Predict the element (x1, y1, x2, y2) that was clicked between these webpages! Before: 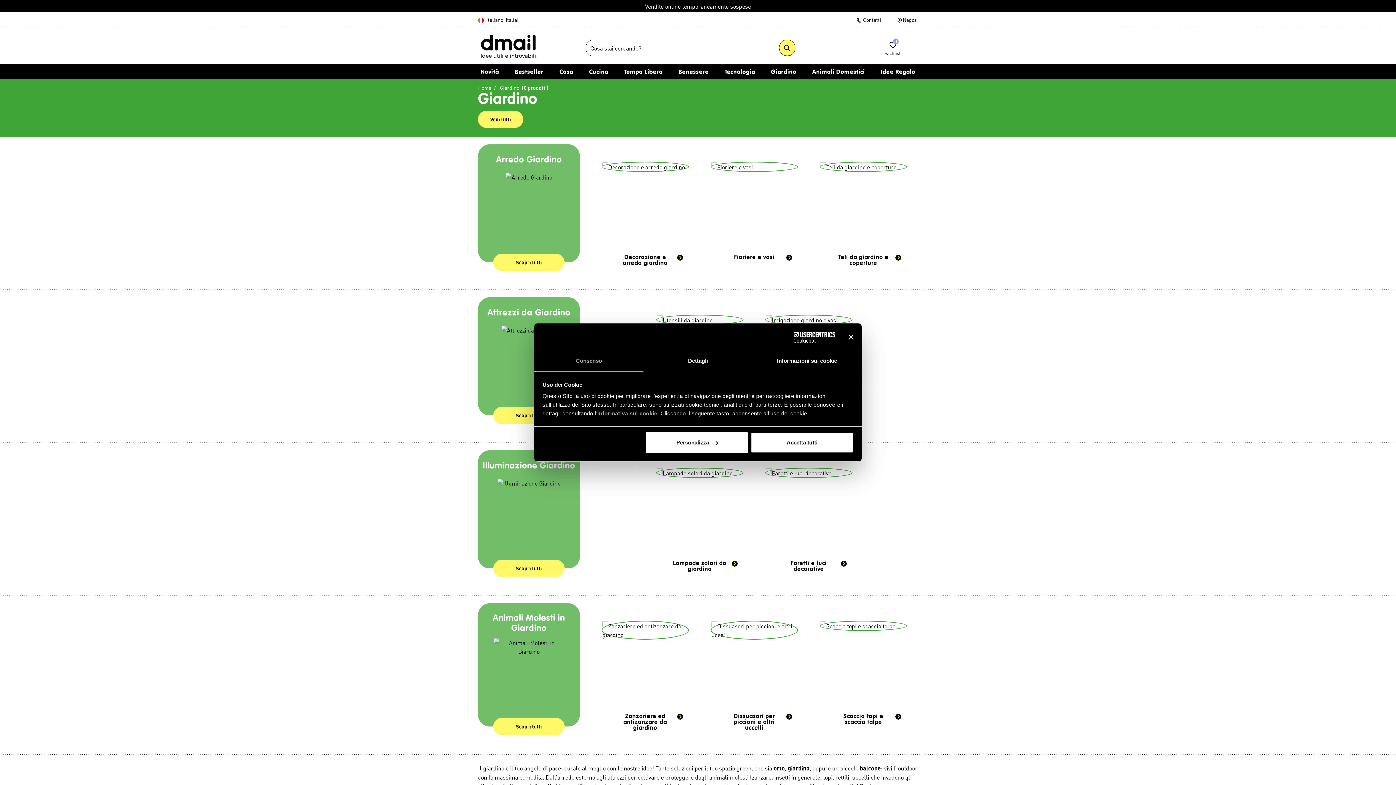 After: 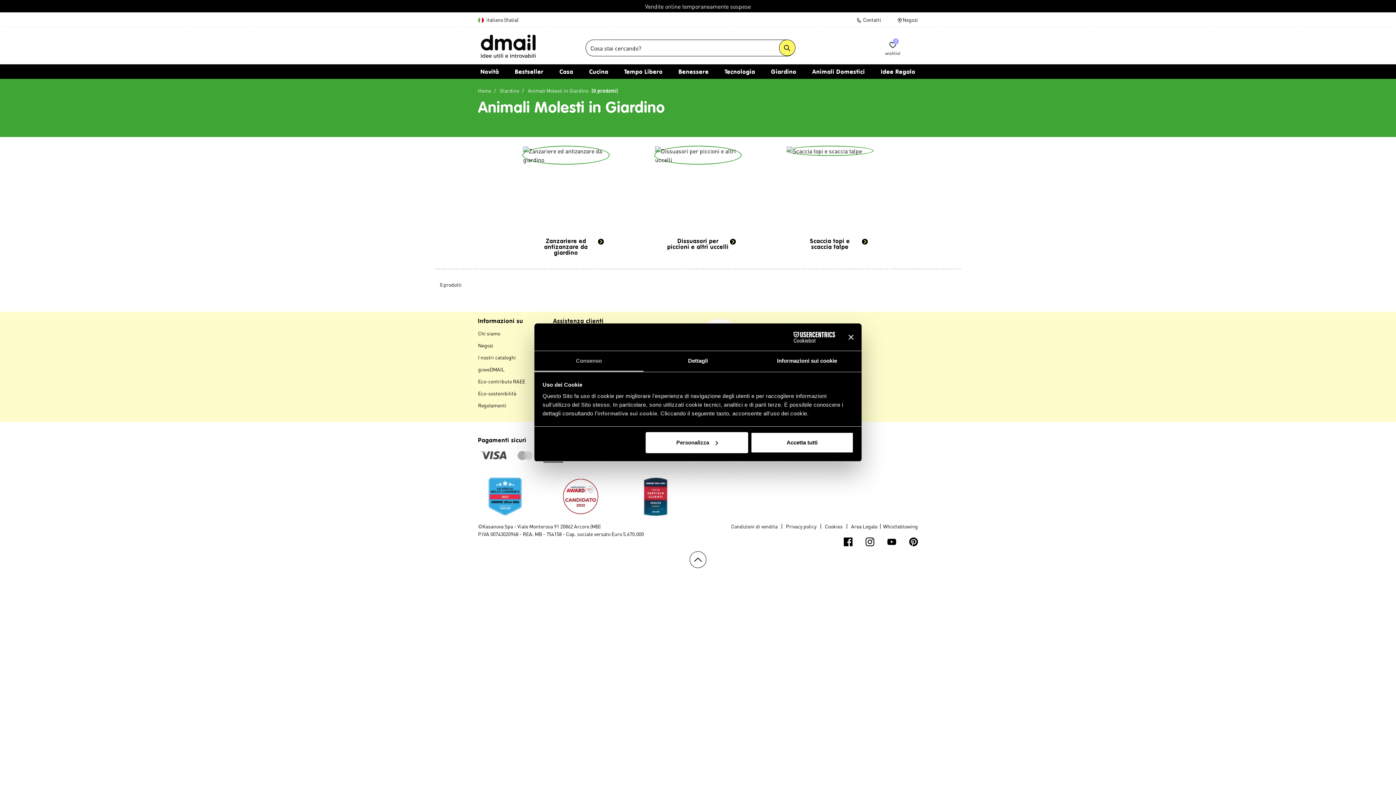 Action: bbox: (493, 638, 564, 708)